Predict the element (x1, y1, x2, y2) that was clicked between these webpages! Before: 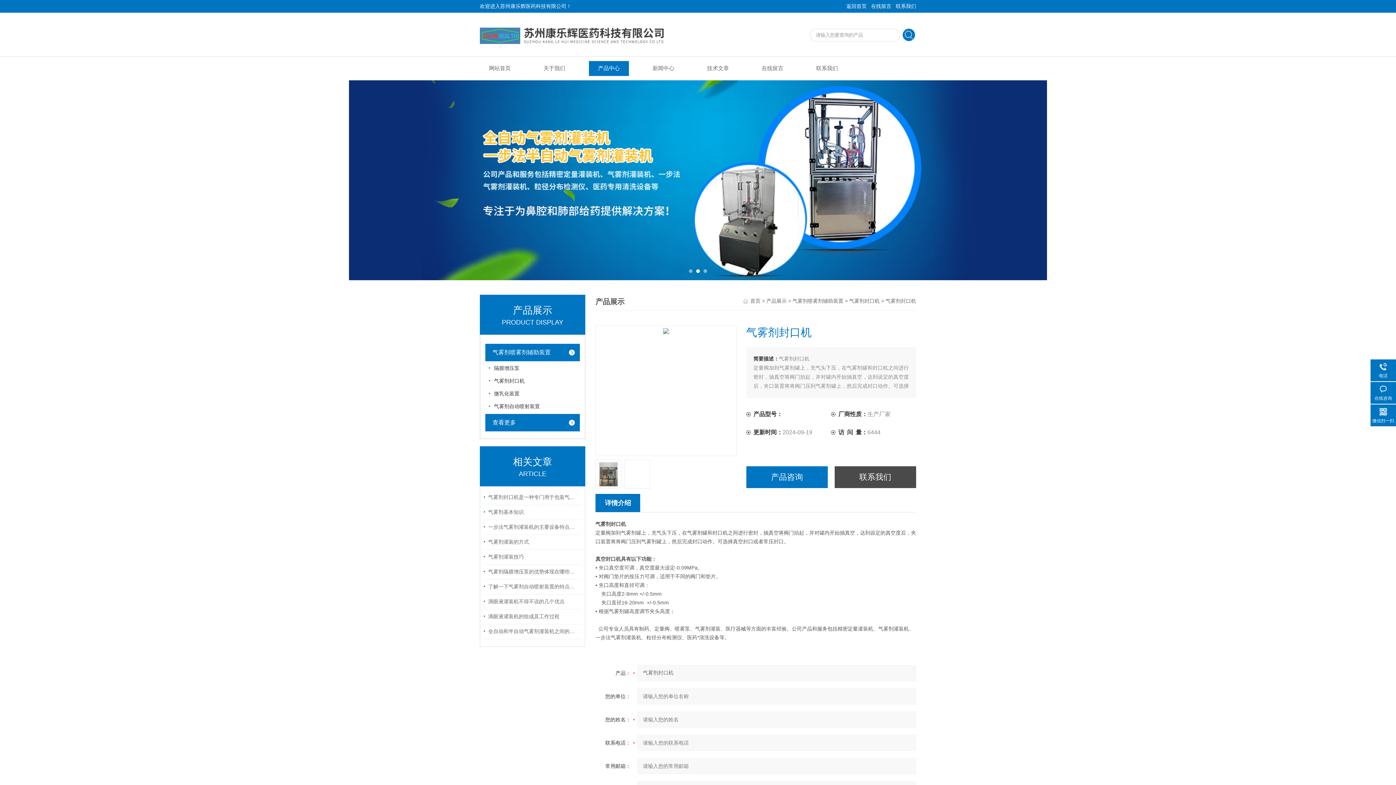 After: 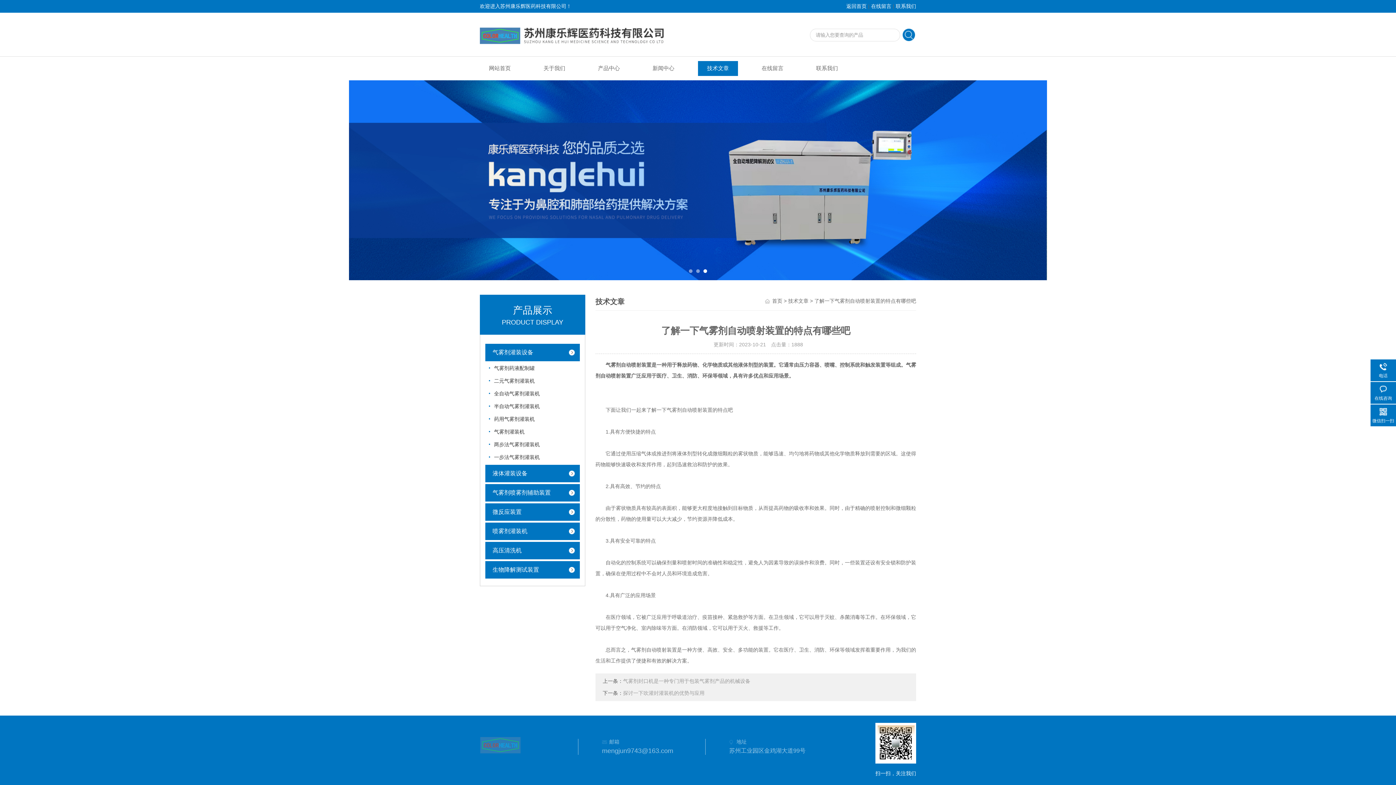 Action: label: 了解一下气雾剂自动喷射装置的特点有哪些吧 bbox: (484, 580, 579, 594)